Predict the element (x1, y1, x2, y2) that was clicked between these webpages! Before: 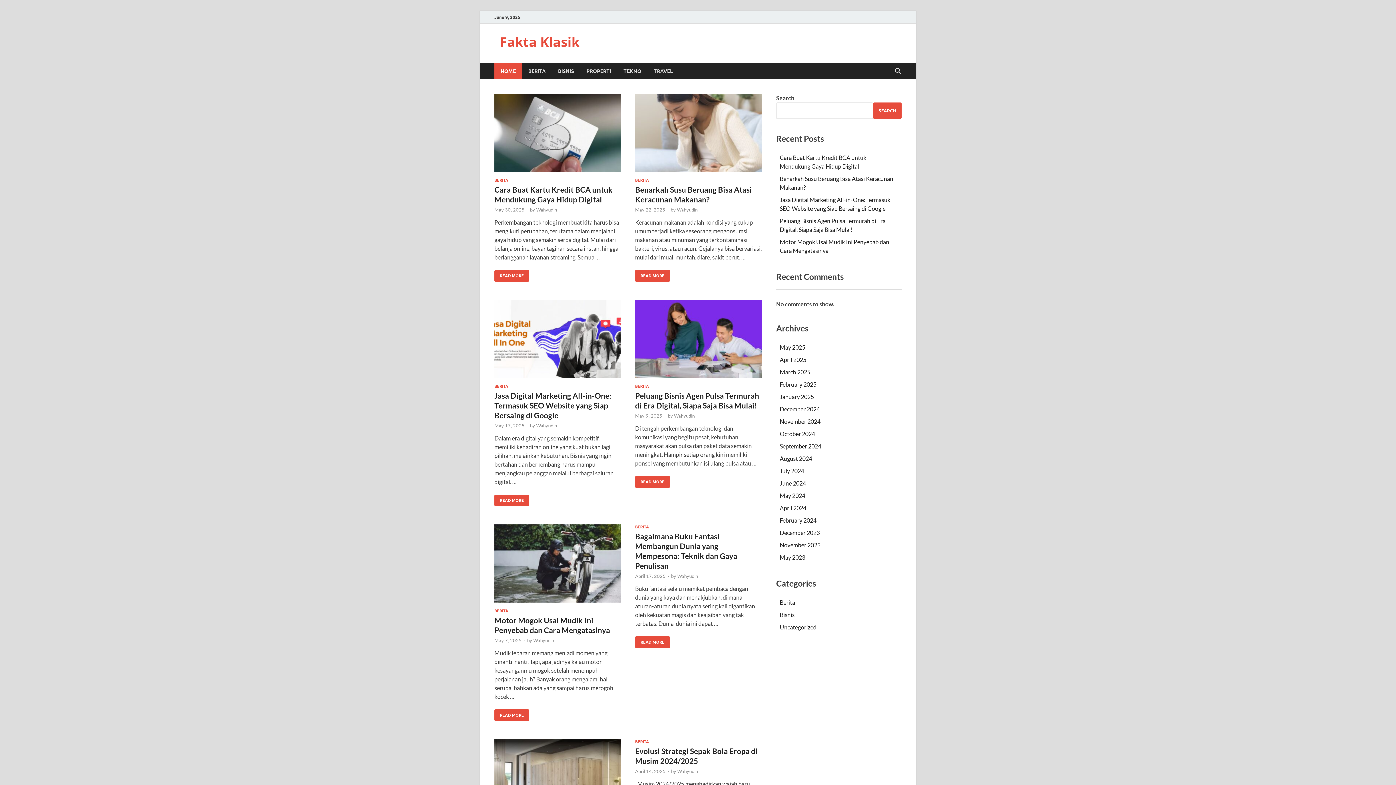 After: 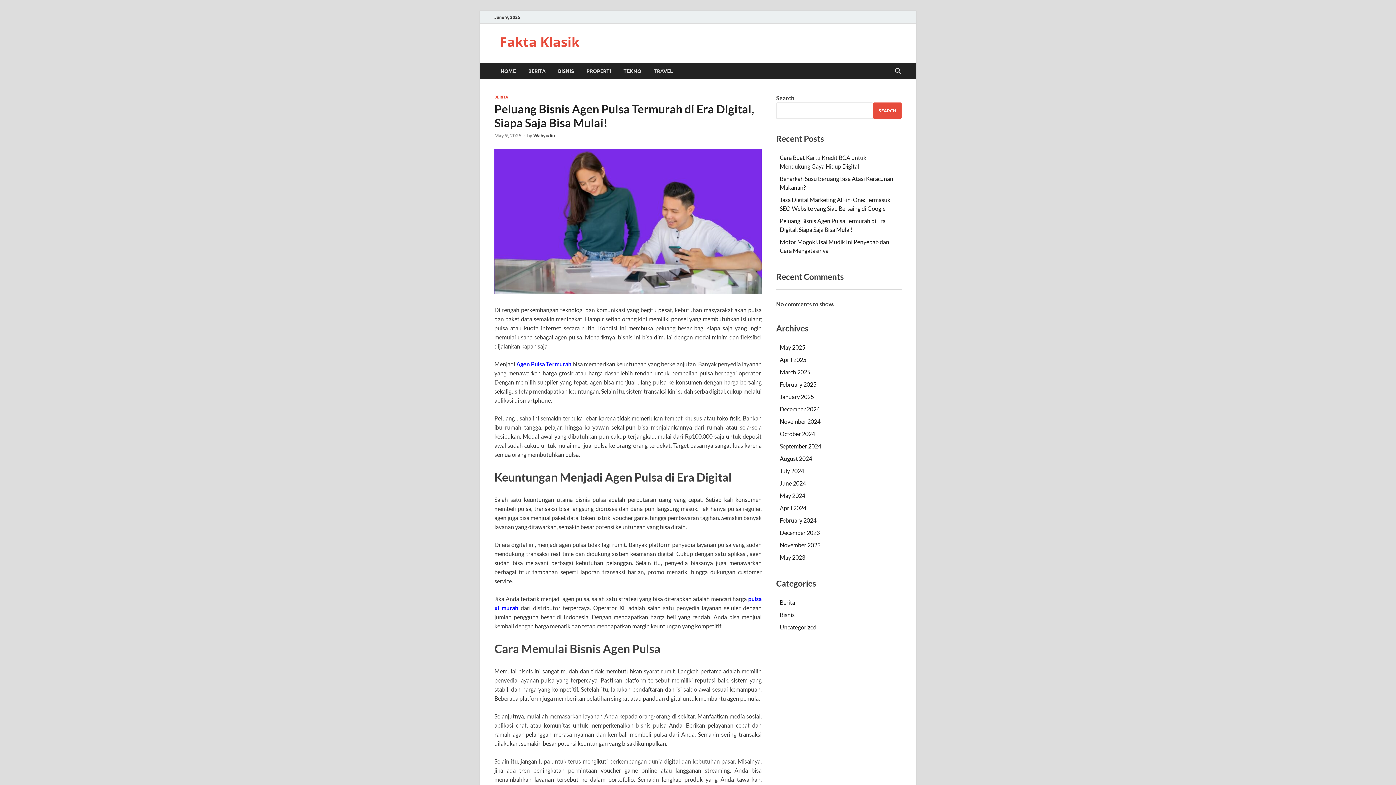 Action: bbox: (635, 300, 761, 378)